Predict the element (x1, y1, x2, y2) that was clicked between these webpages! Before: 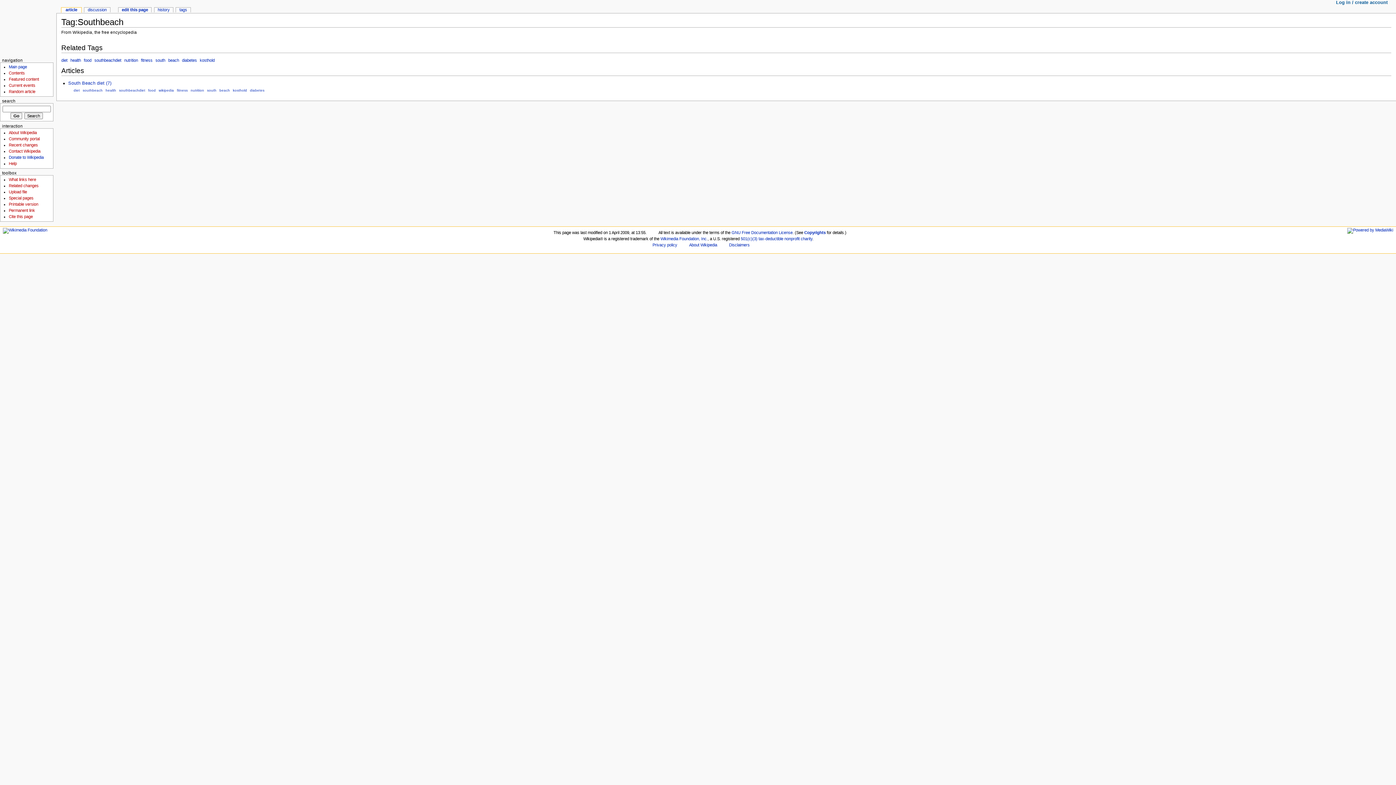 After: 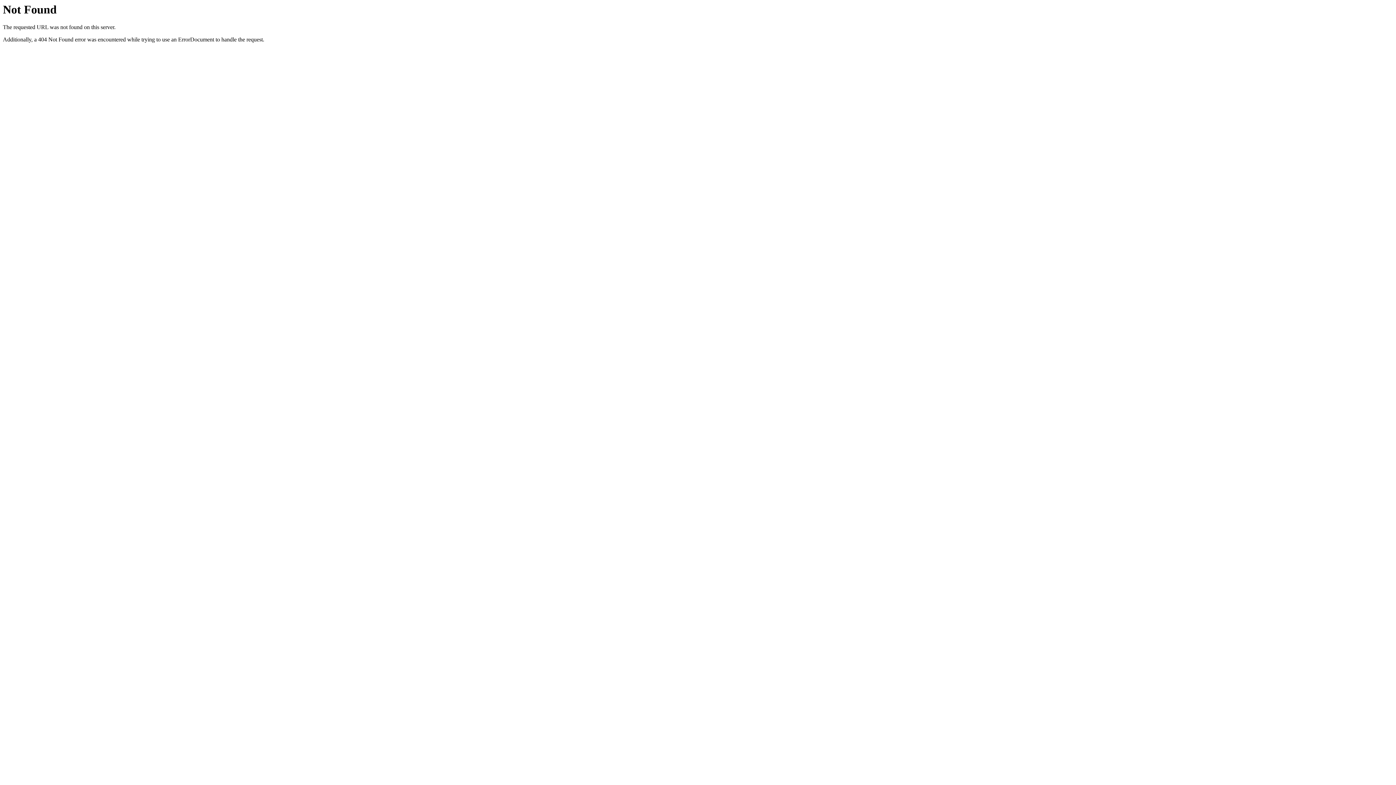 Action: label: Cite this page bbox: (8, 214, 32, 219)